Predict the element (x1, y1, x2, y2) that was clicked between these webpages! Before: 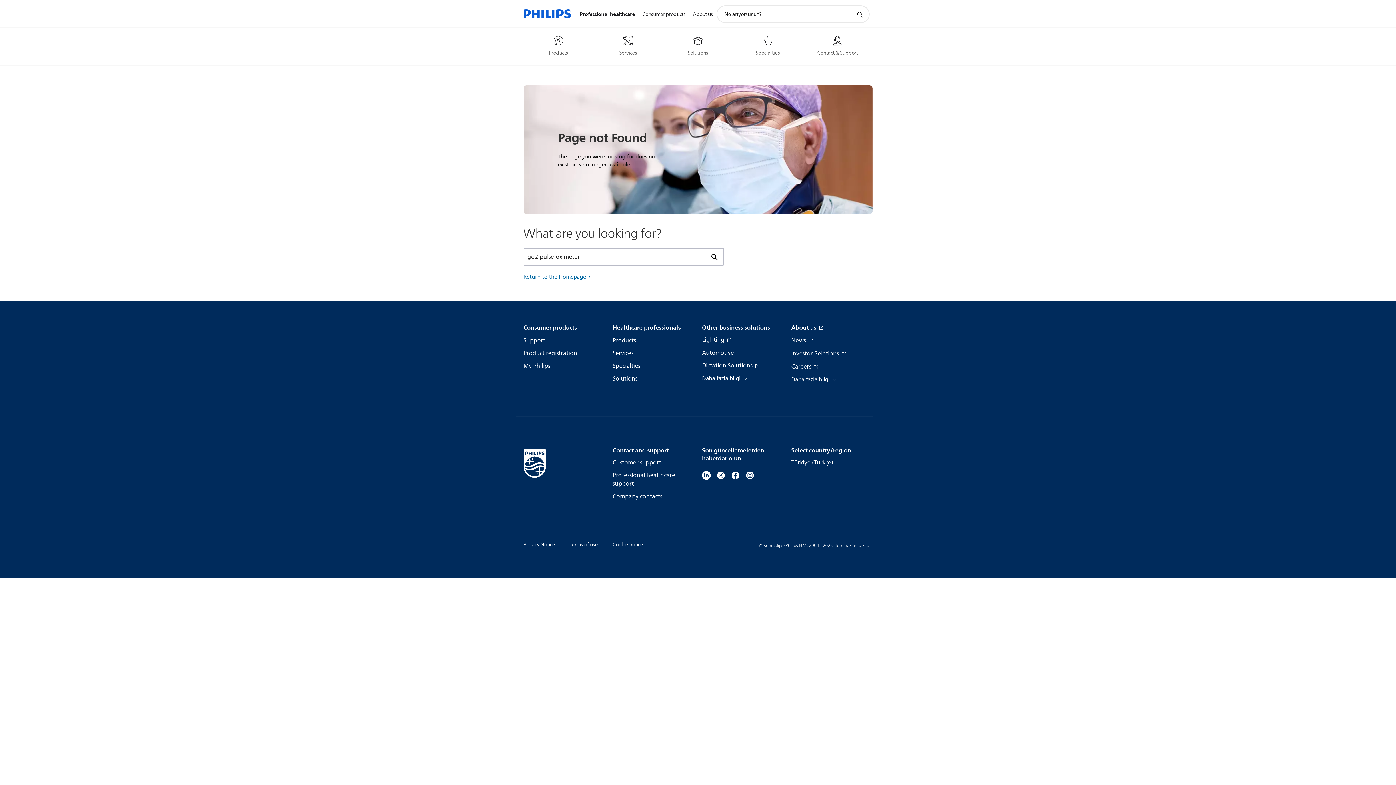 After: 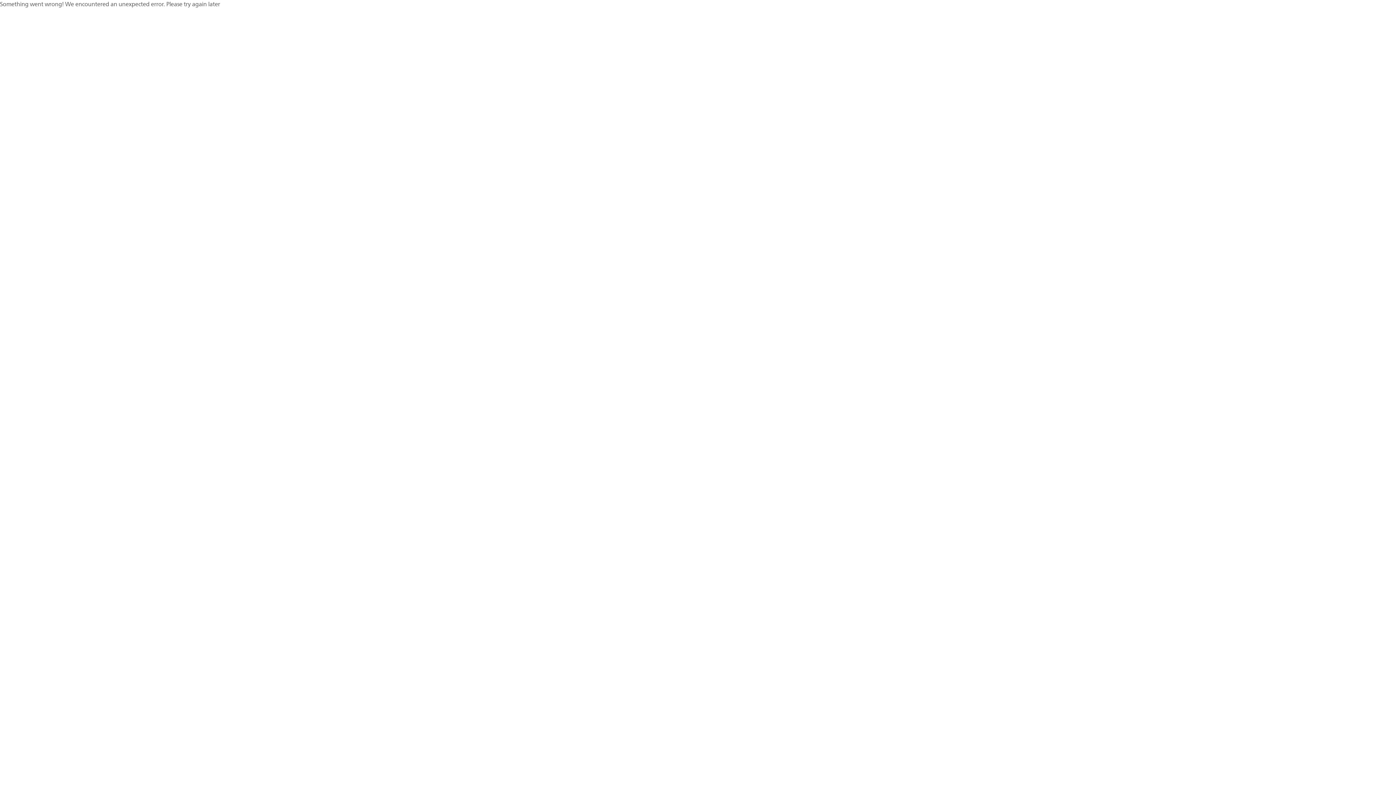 Action: label: Professional healthcare support bbox: (612, 471, 694, 488)